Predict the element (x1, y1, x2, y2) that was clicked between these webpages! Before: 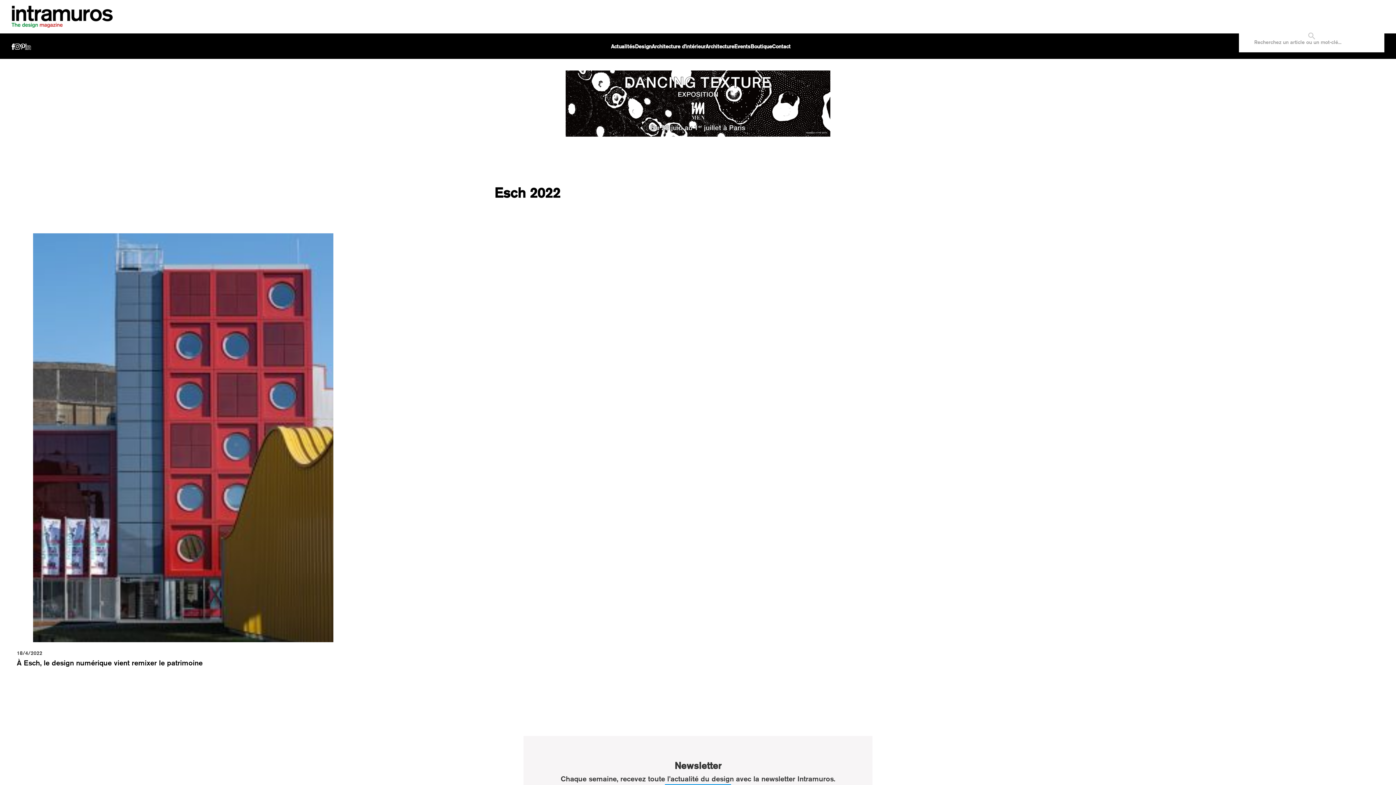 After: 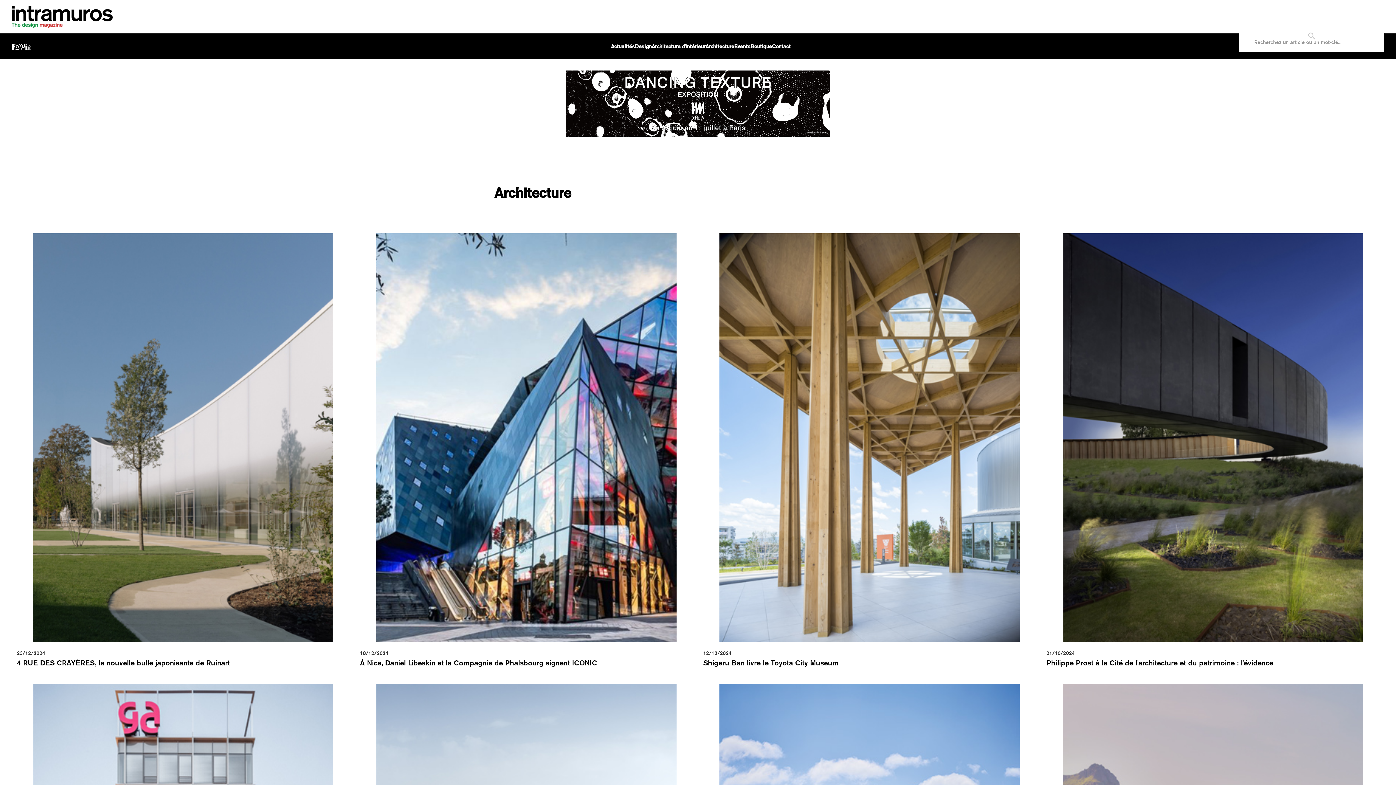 Action: label: Architecture bbox: (705, 41, 734, 50)